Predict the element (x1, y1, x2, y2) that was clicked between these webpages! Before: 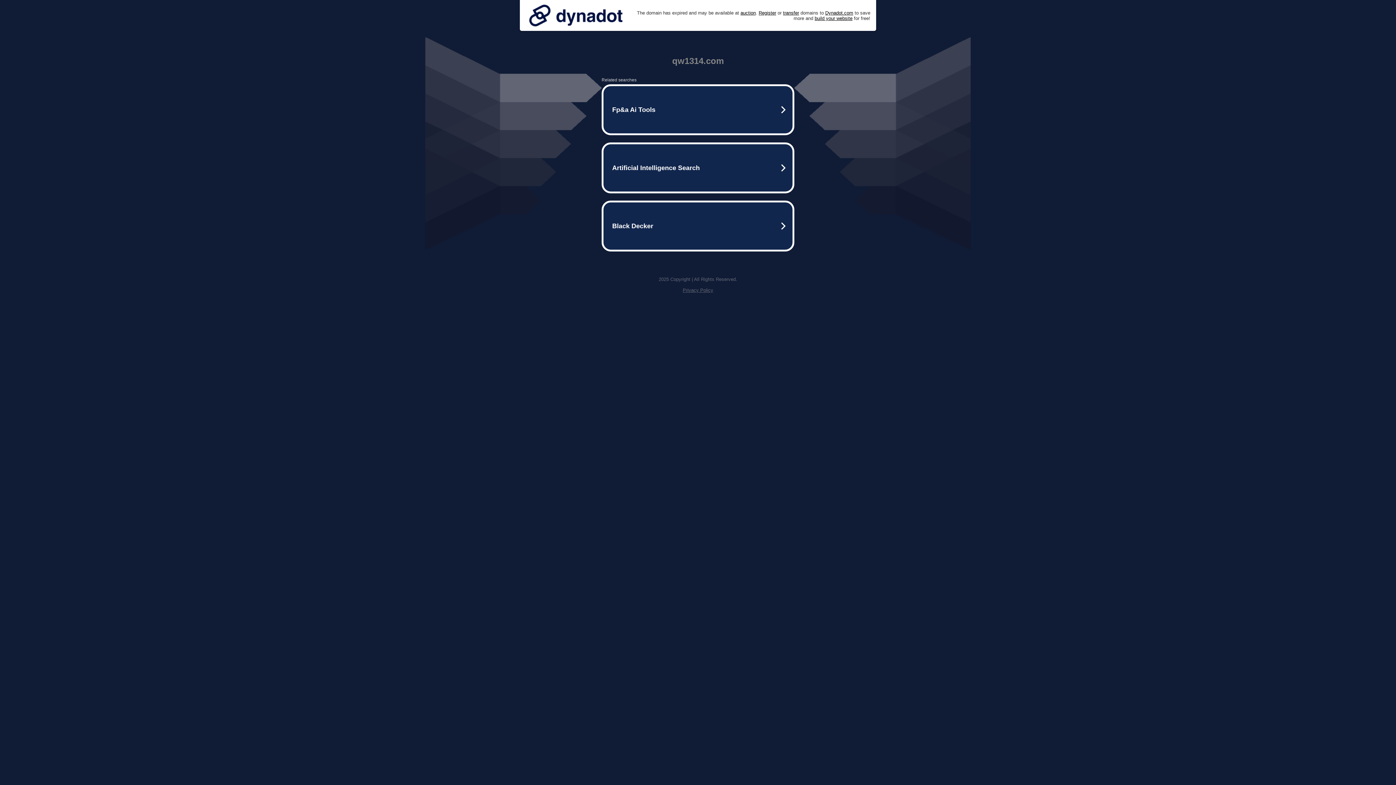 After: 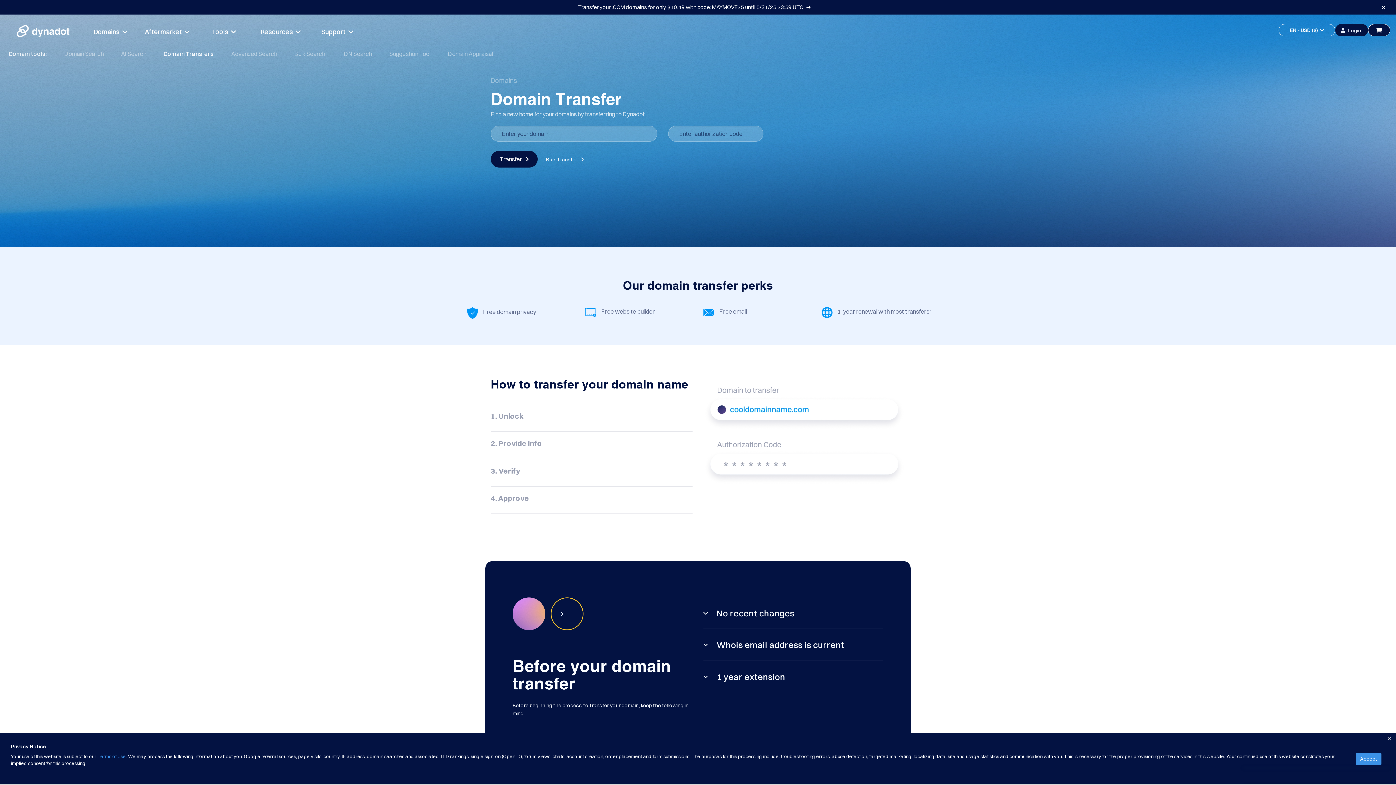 Action: bbox: (783, 10, 799, 15) label: transfer